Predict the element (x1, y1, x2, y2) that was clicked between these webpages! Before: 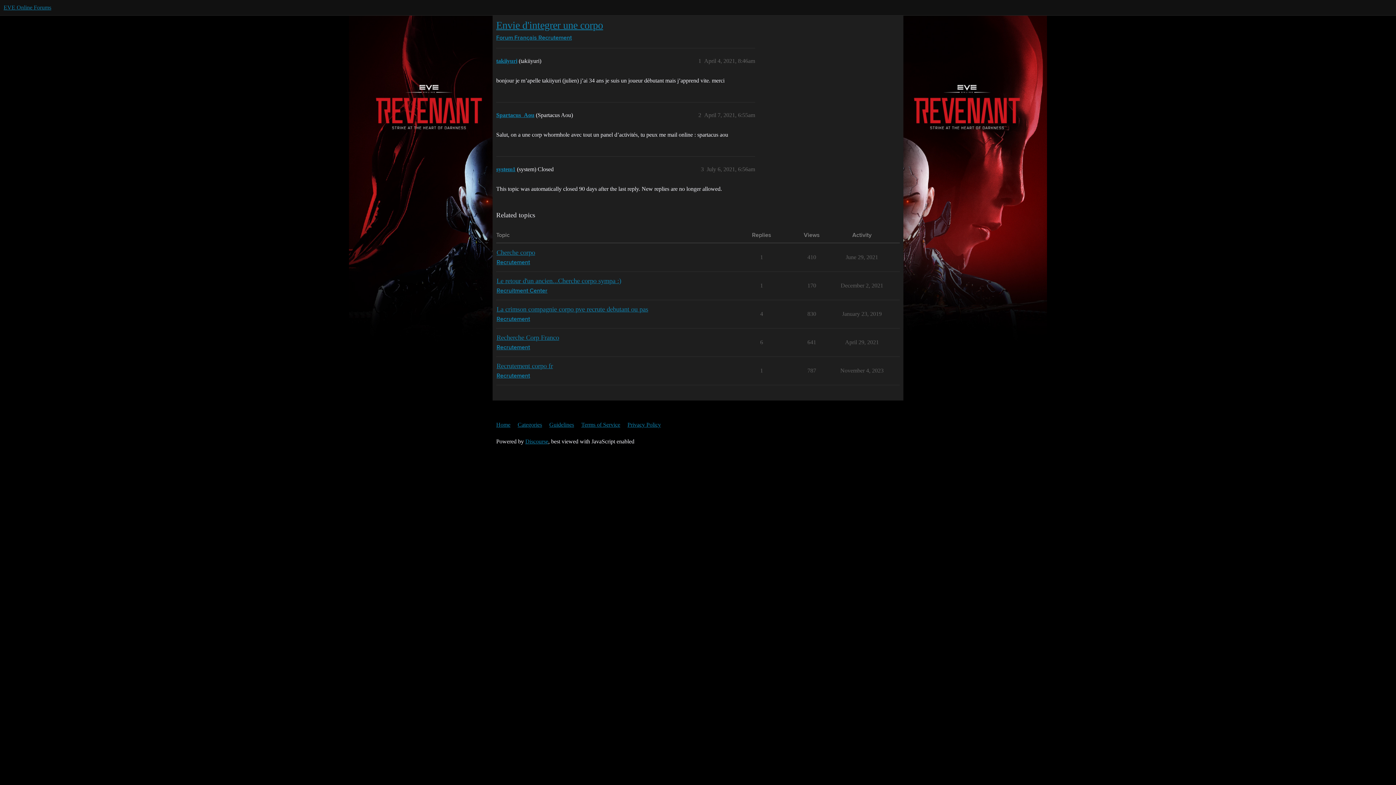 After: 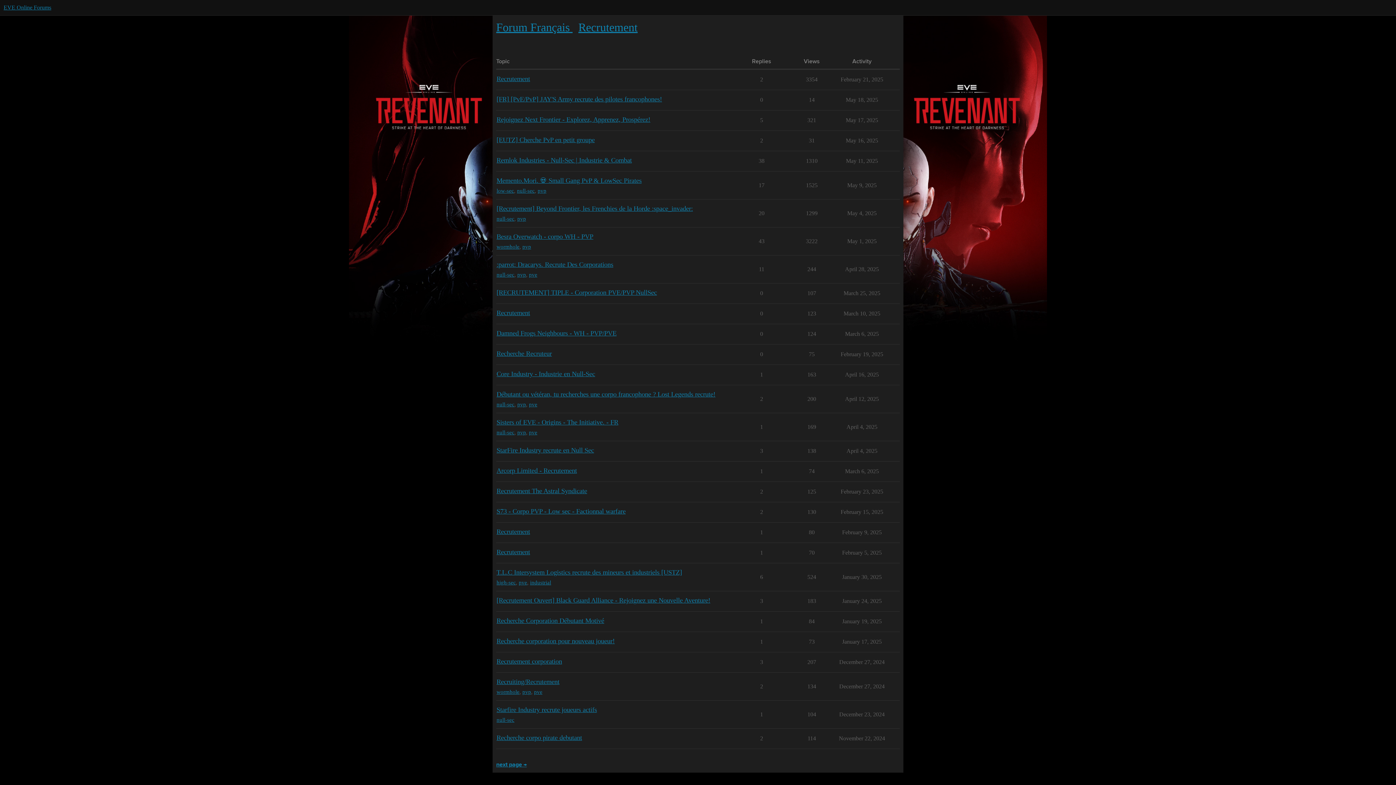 Action: label: Recrutement bbox: (496, 344, 530, 352)